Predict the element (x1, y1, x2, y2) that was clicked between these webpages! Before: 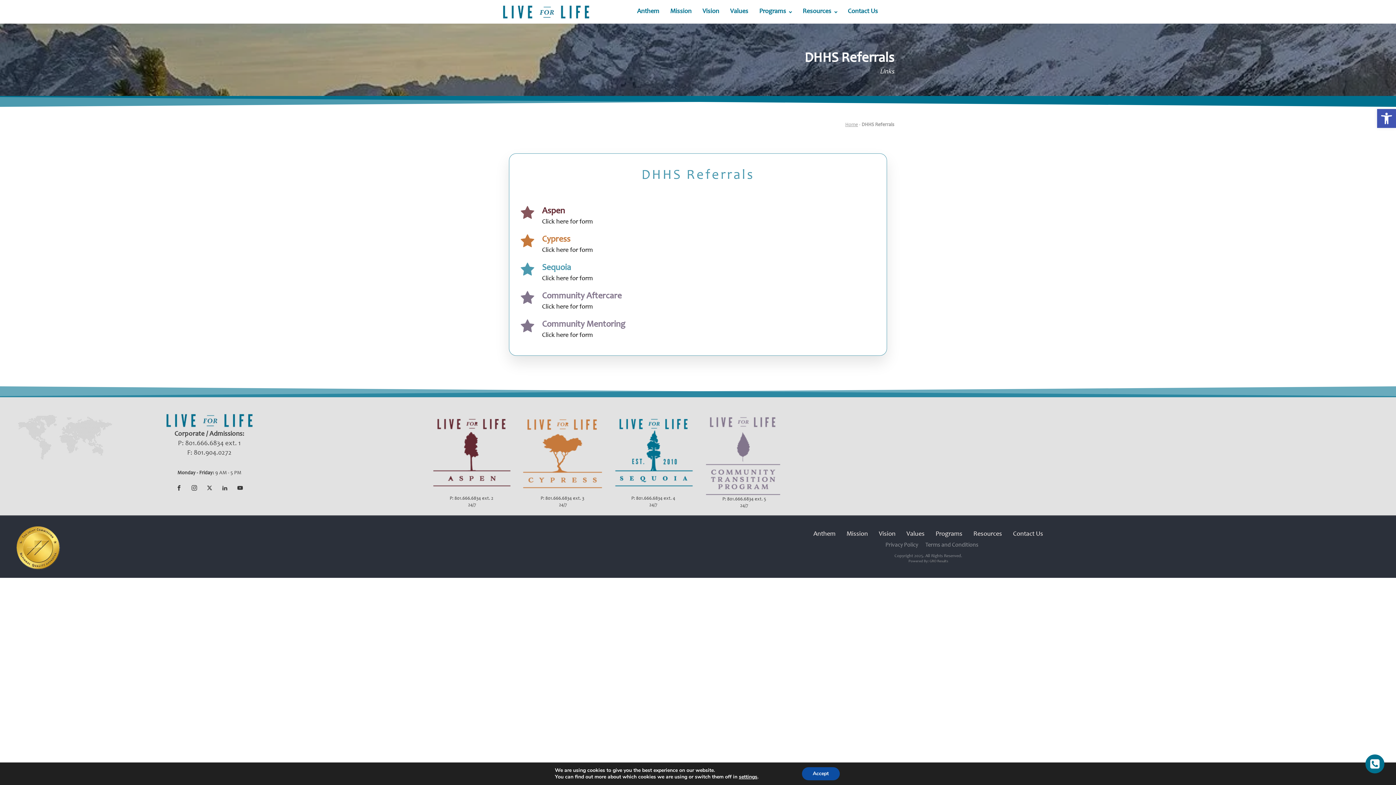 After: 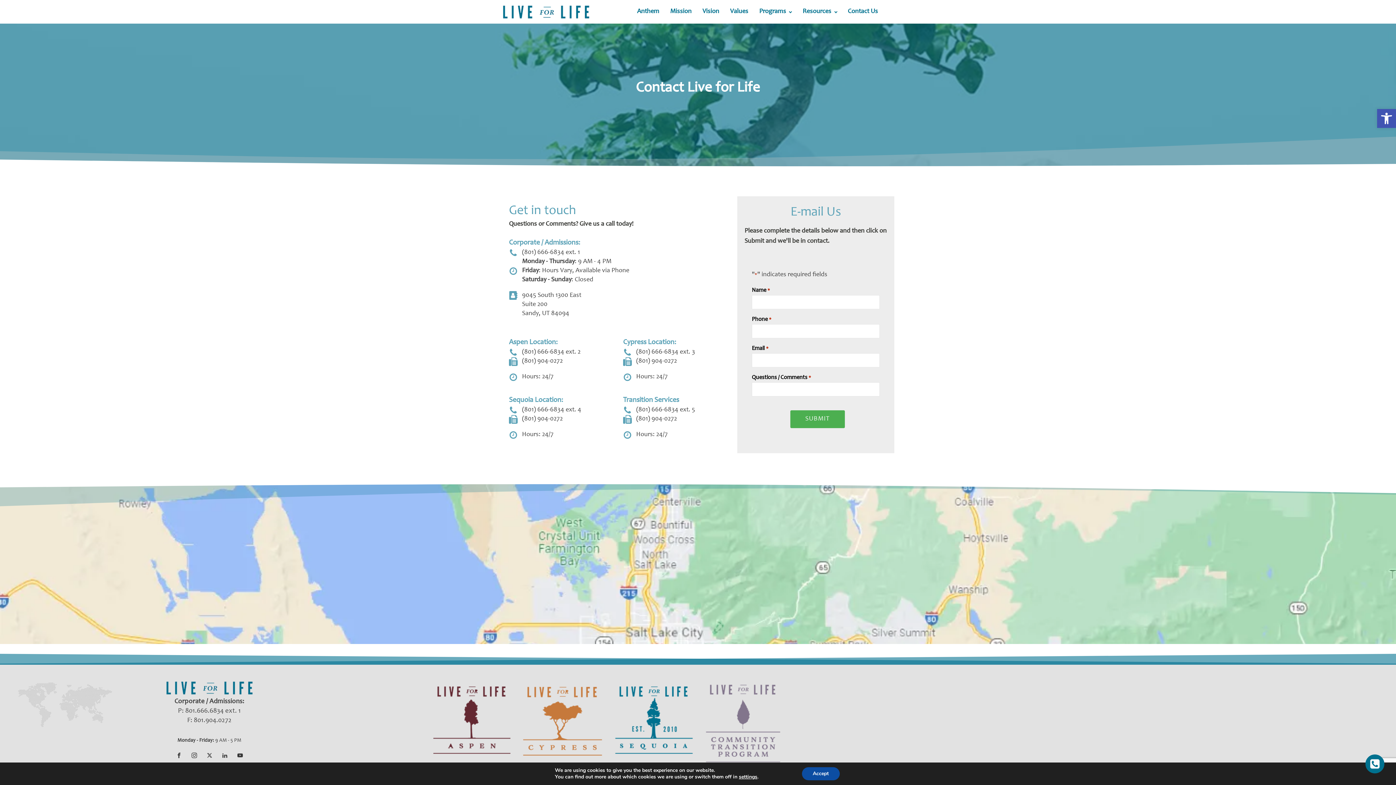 Action: label: Contact Us bbox: (842, 0, 883, 23)